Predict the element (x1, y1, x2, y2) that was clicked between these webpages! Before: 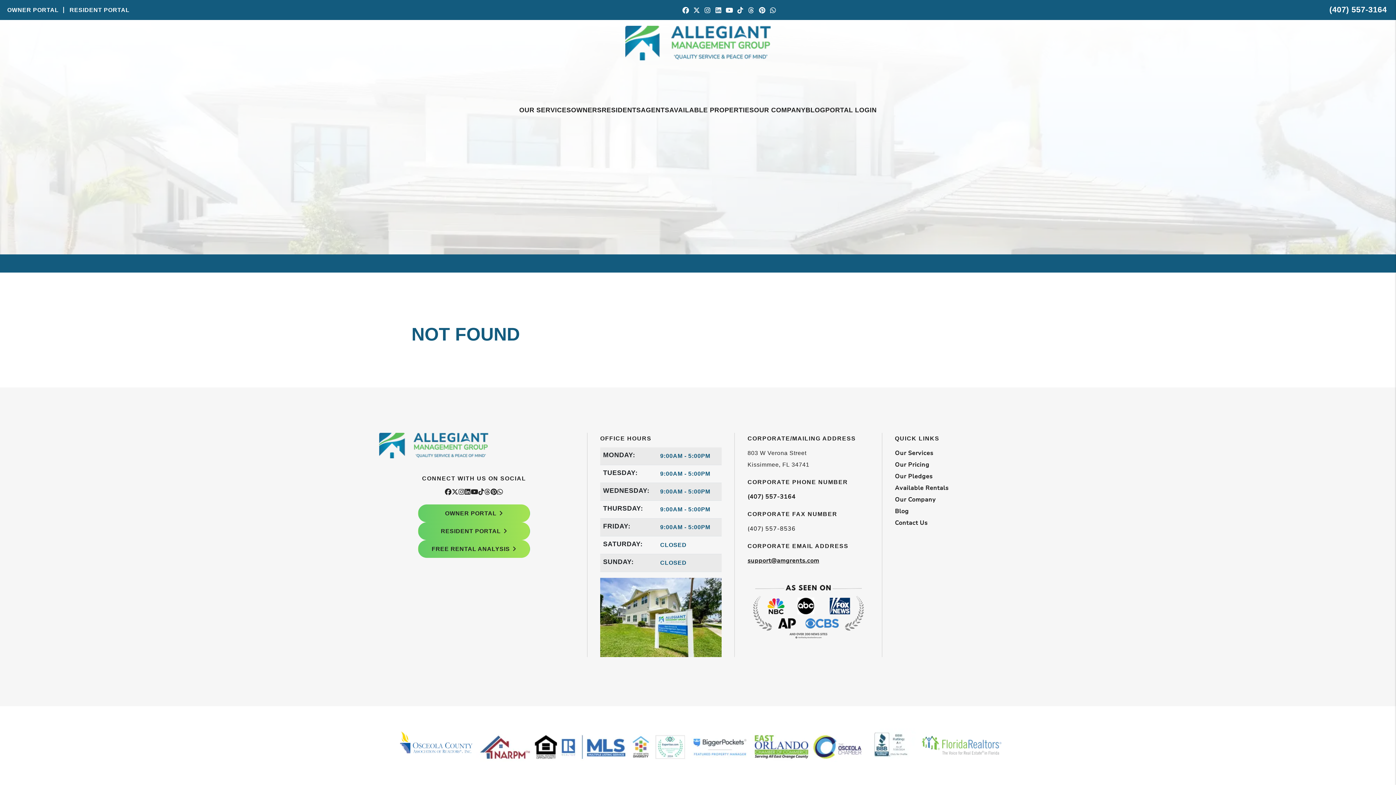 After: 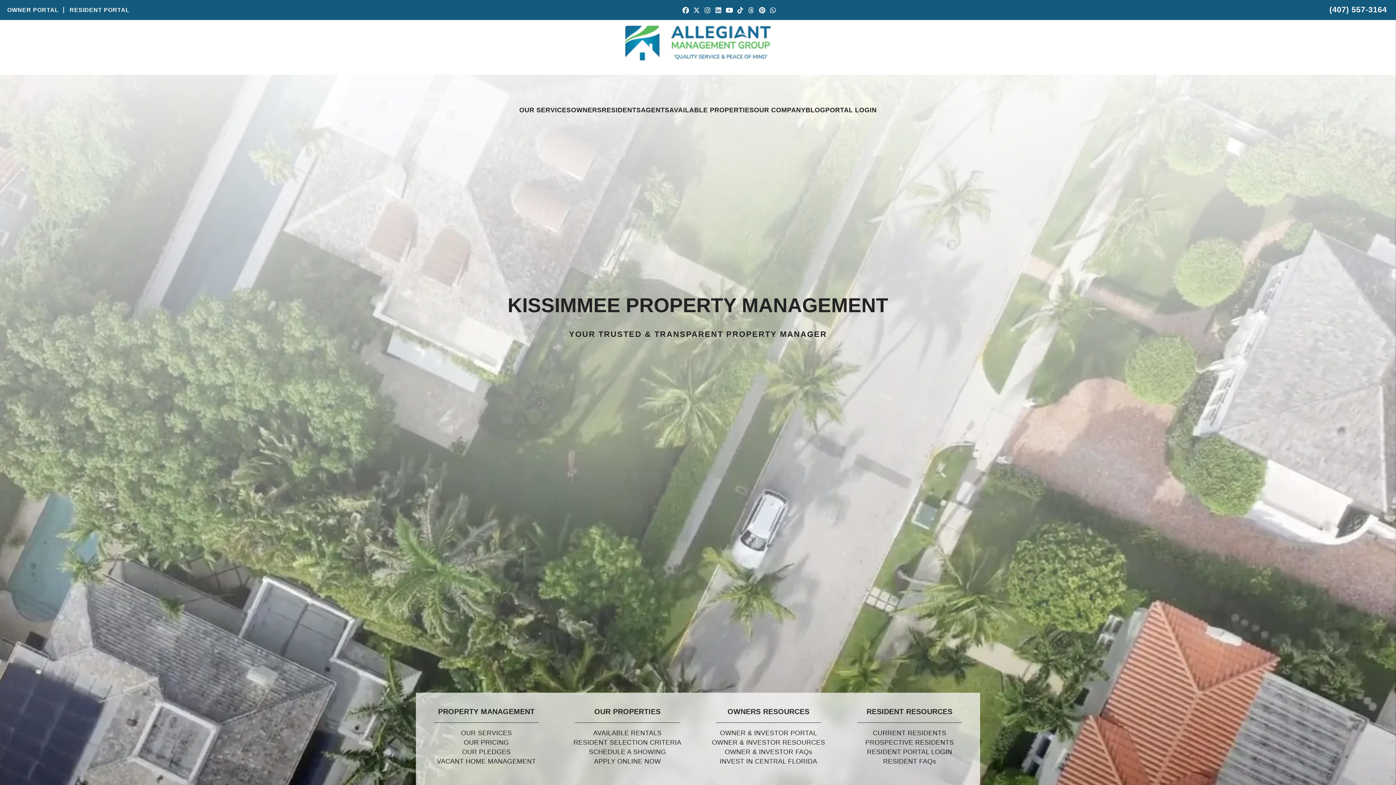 Action: bbox: (379, 433, 569, 458)